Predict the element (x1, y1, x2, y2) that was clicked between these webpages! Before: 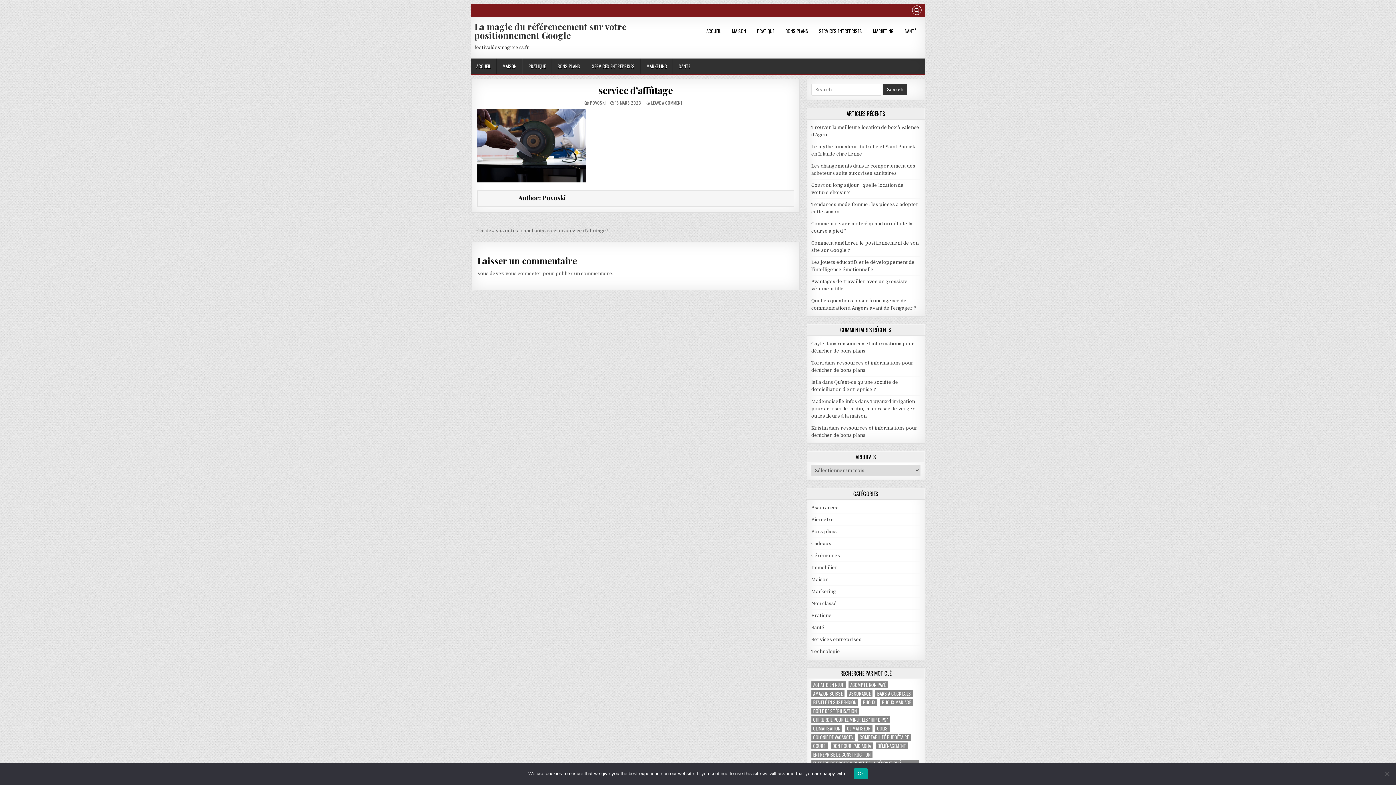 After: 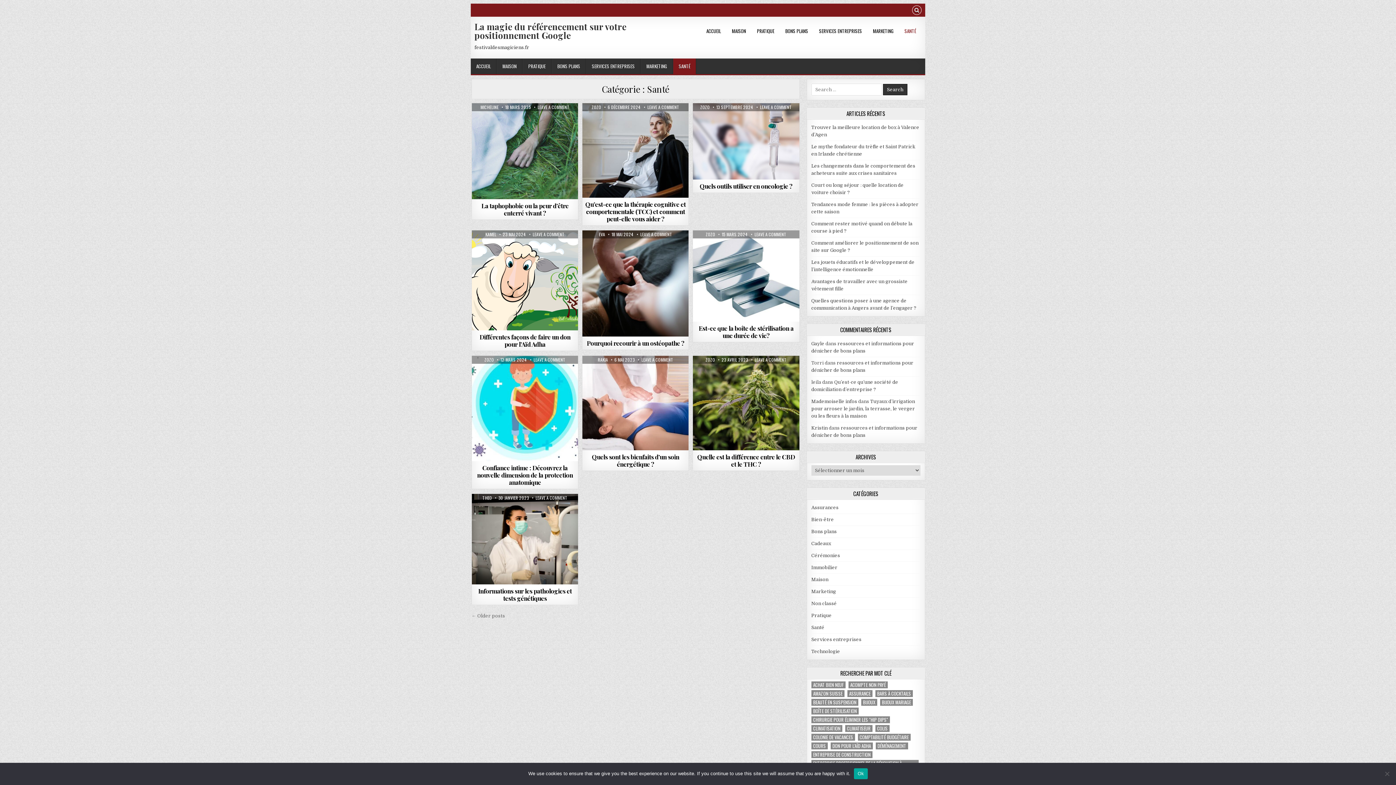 Action: label: SANTÉ bbox: (899, 25, 921, 36)